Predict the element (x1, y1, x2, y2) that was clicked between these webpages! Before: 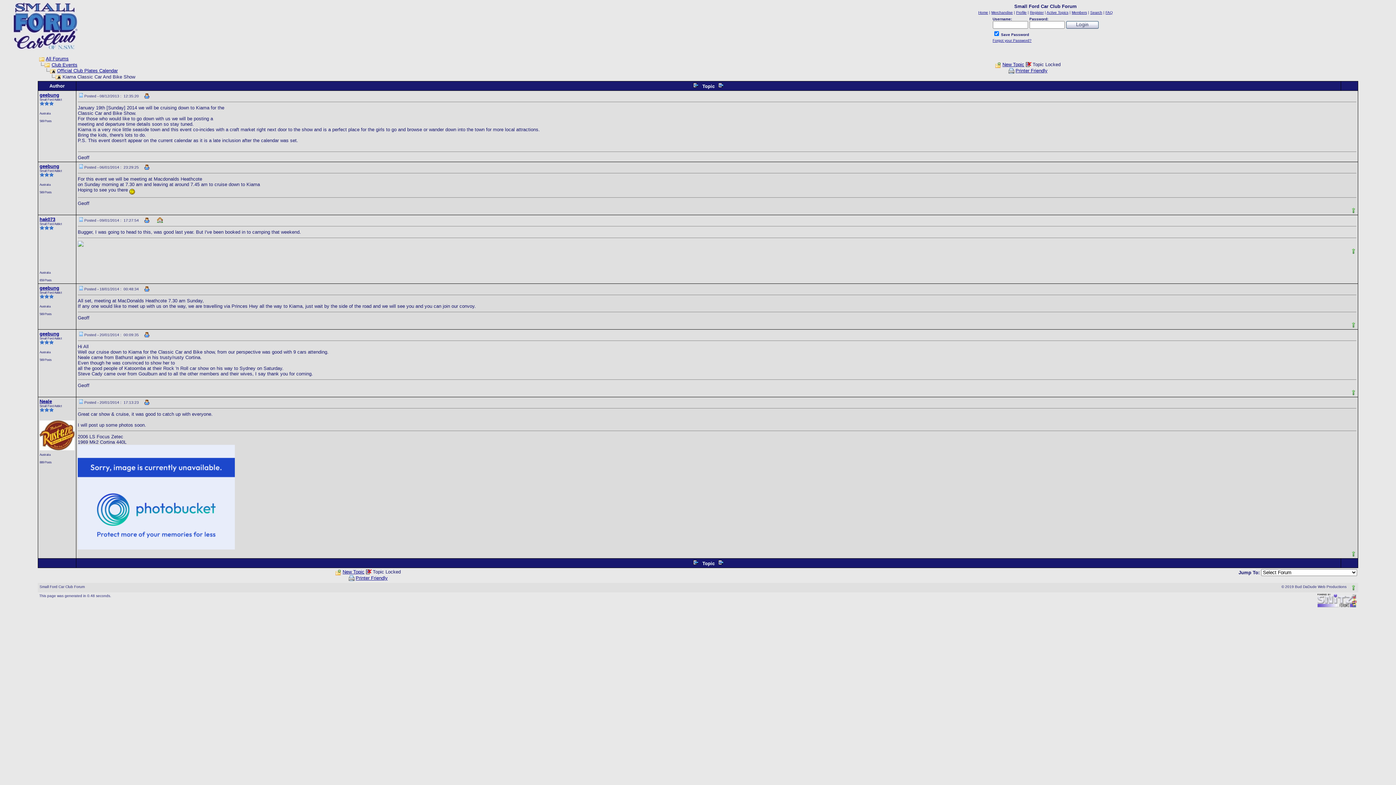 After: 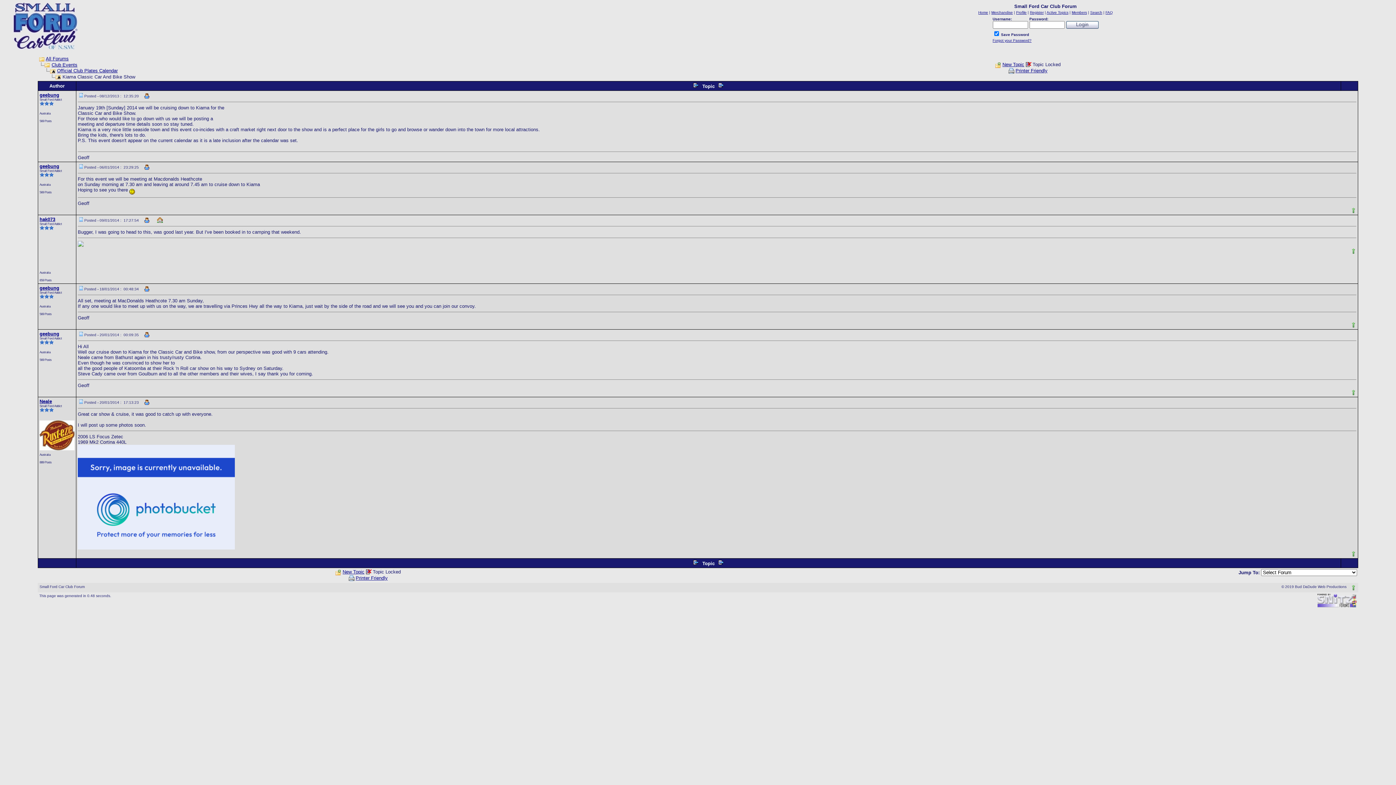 Action: bbox: (154, 216, 165, 222)